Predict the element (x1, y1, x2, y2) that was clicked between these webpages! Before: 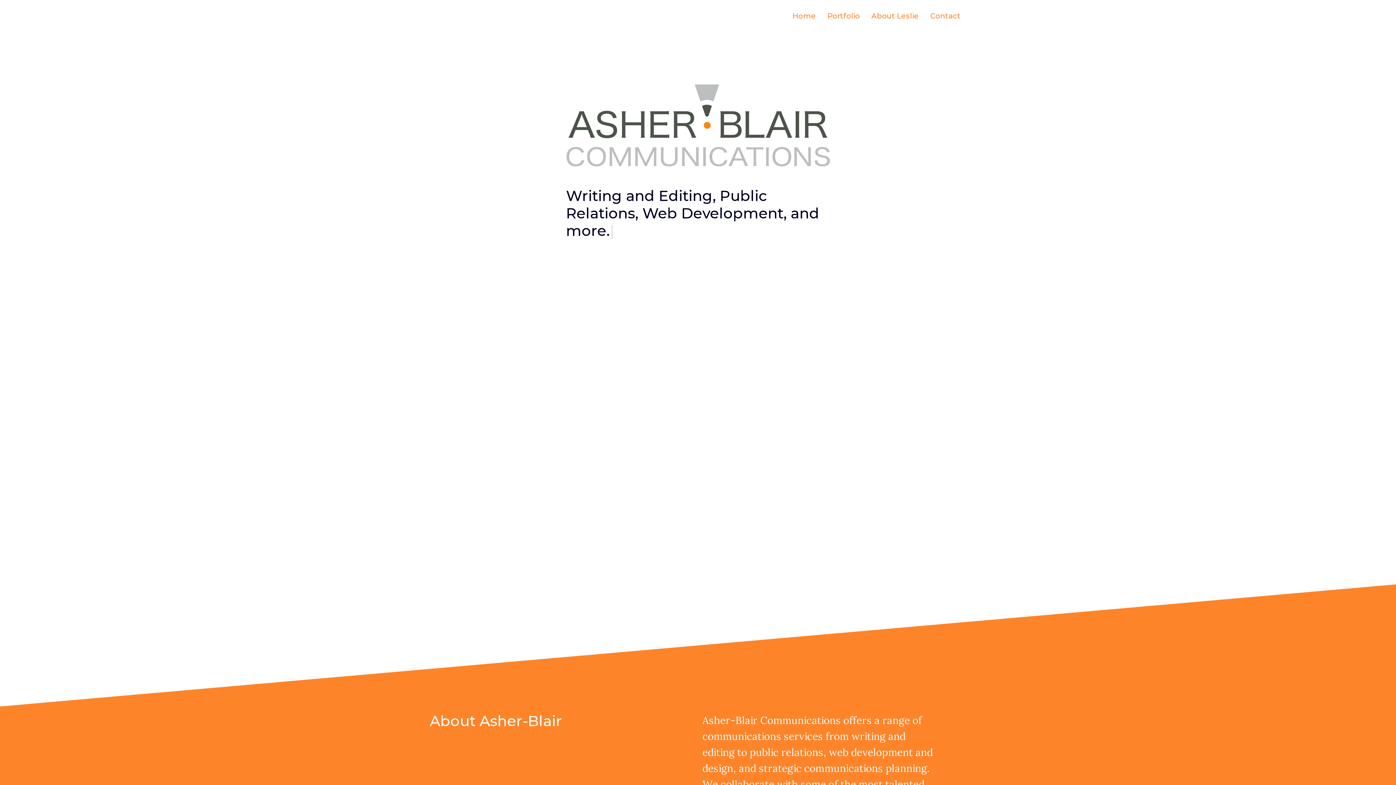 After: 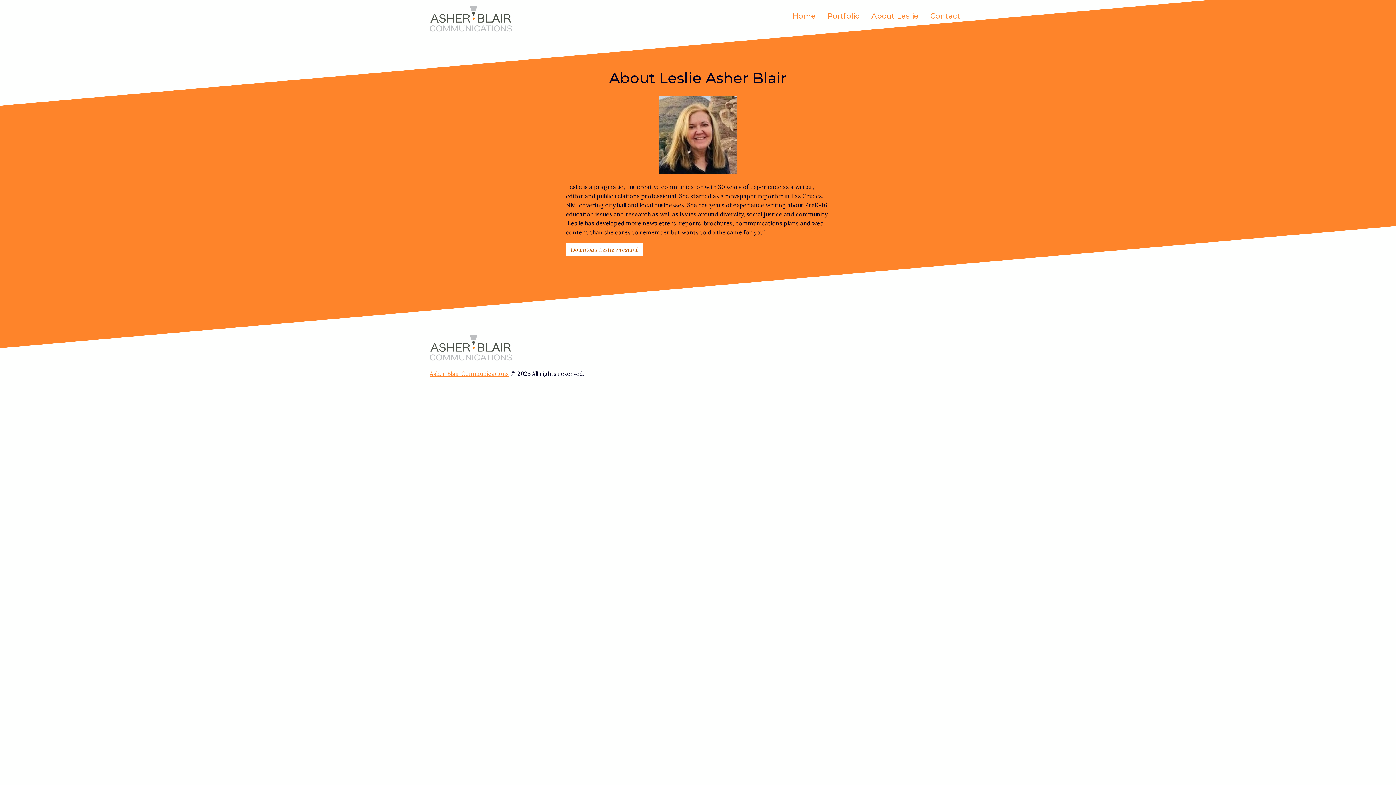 Action: bbox: (865, 5, 924, 26) label: About Leslie